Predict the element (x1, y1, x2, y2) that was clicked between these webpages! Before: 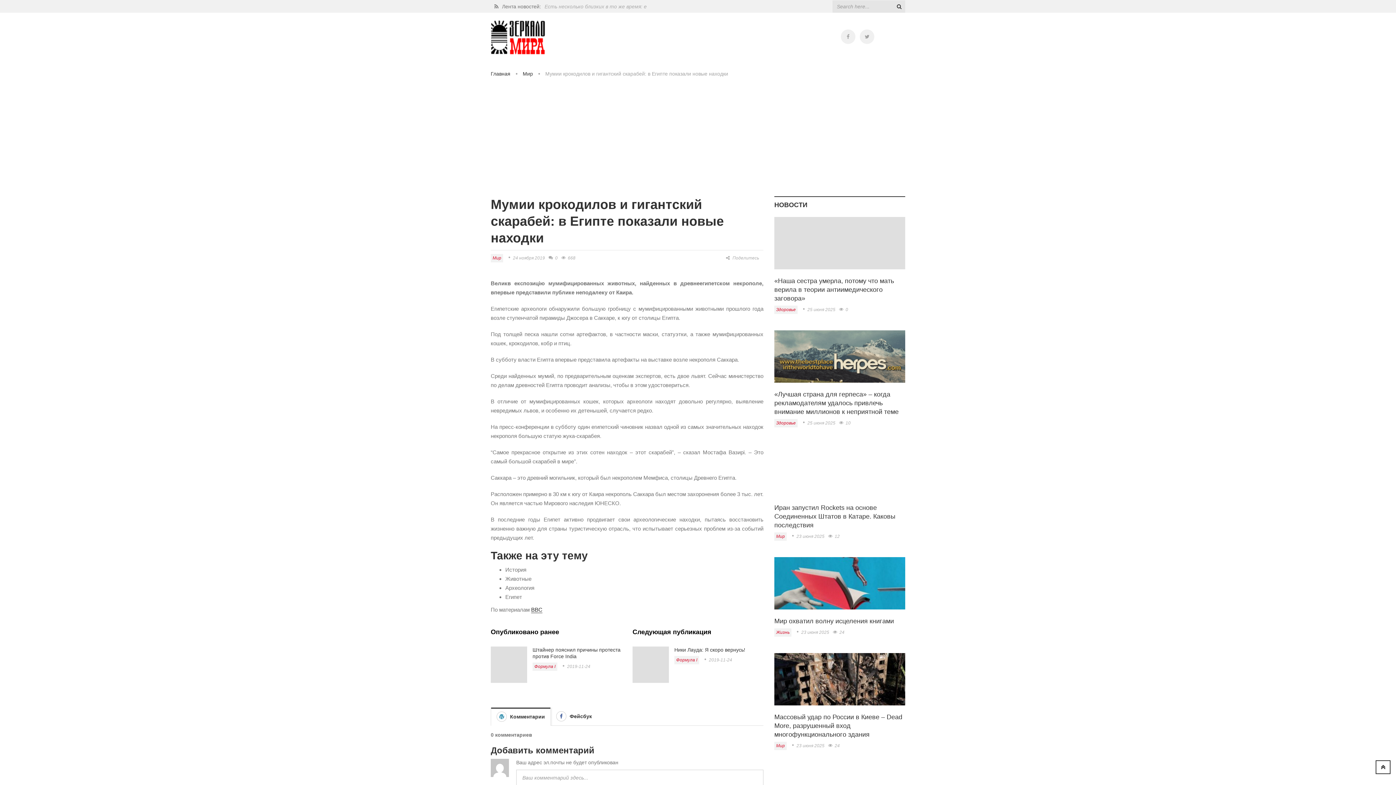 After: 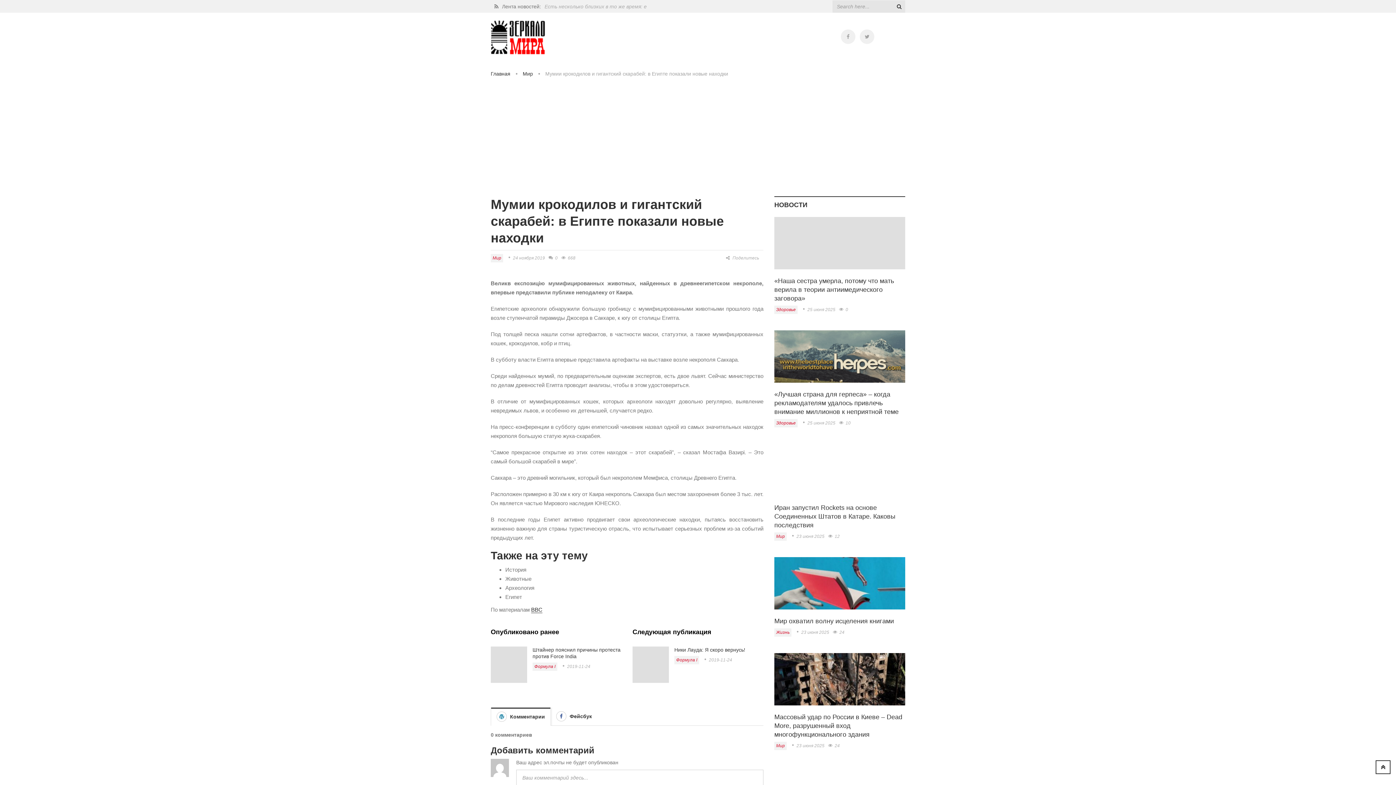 Action: label:  Комментарии bbox: (490, 708, 550, 726)